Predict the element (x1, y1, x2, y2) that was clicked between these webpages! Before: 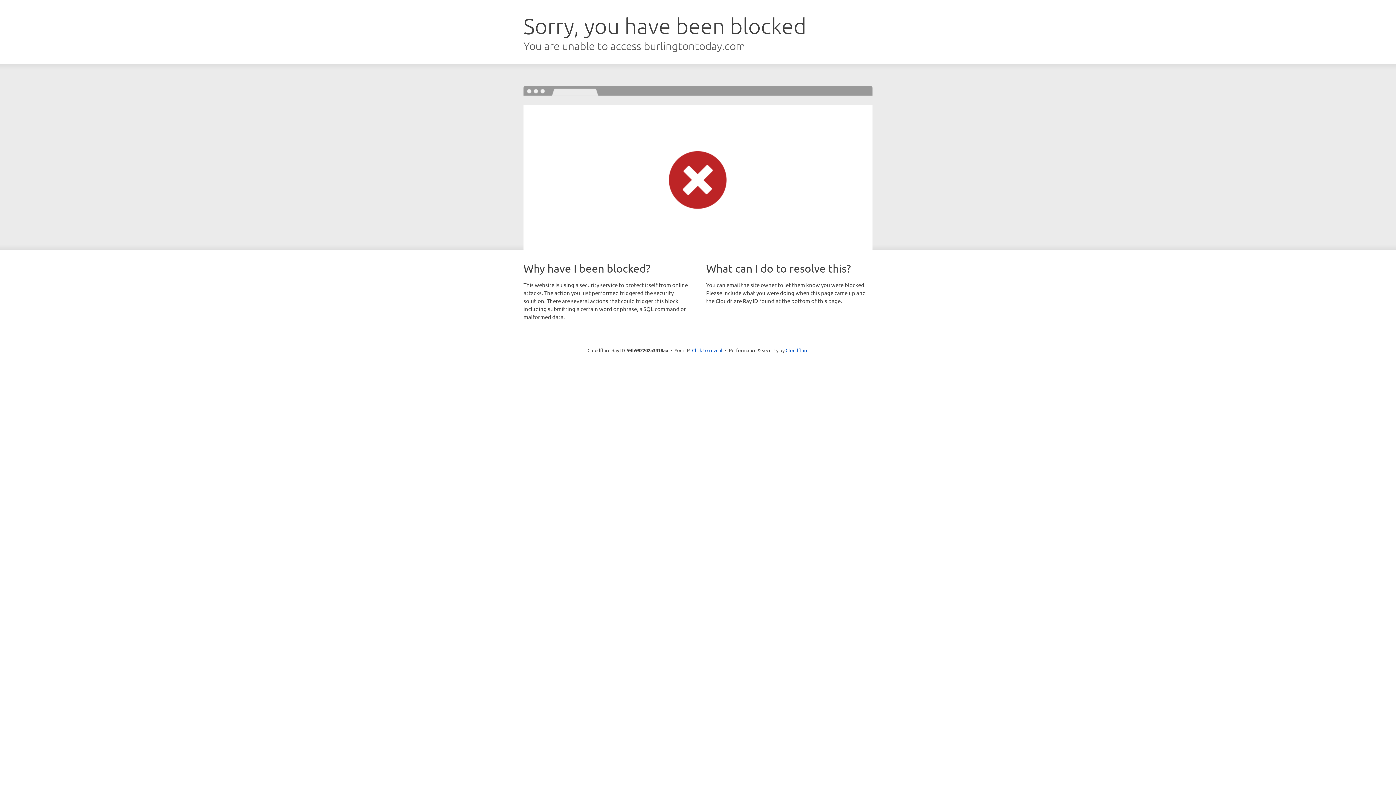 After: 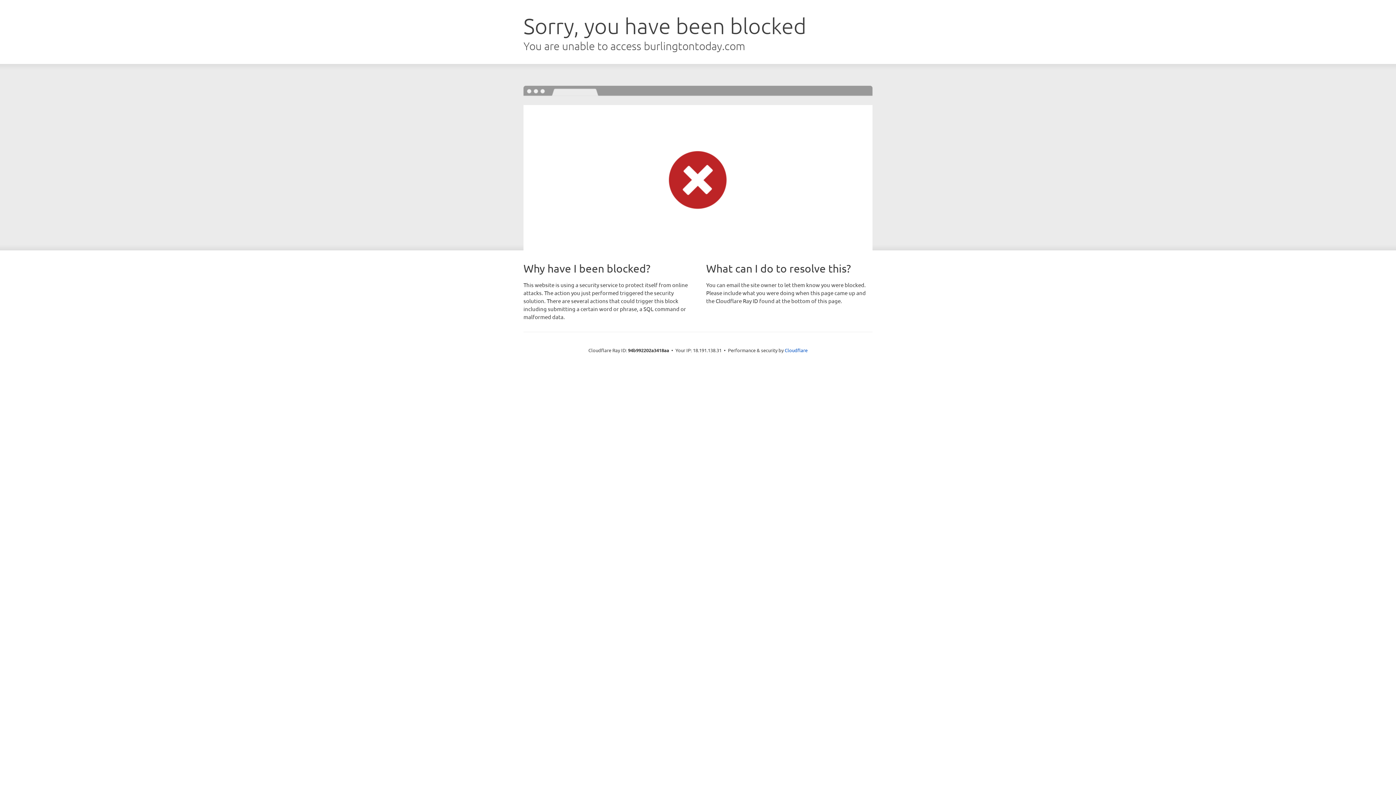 Action: bbox: (692, 346, 722, 353) label: Click to reveal